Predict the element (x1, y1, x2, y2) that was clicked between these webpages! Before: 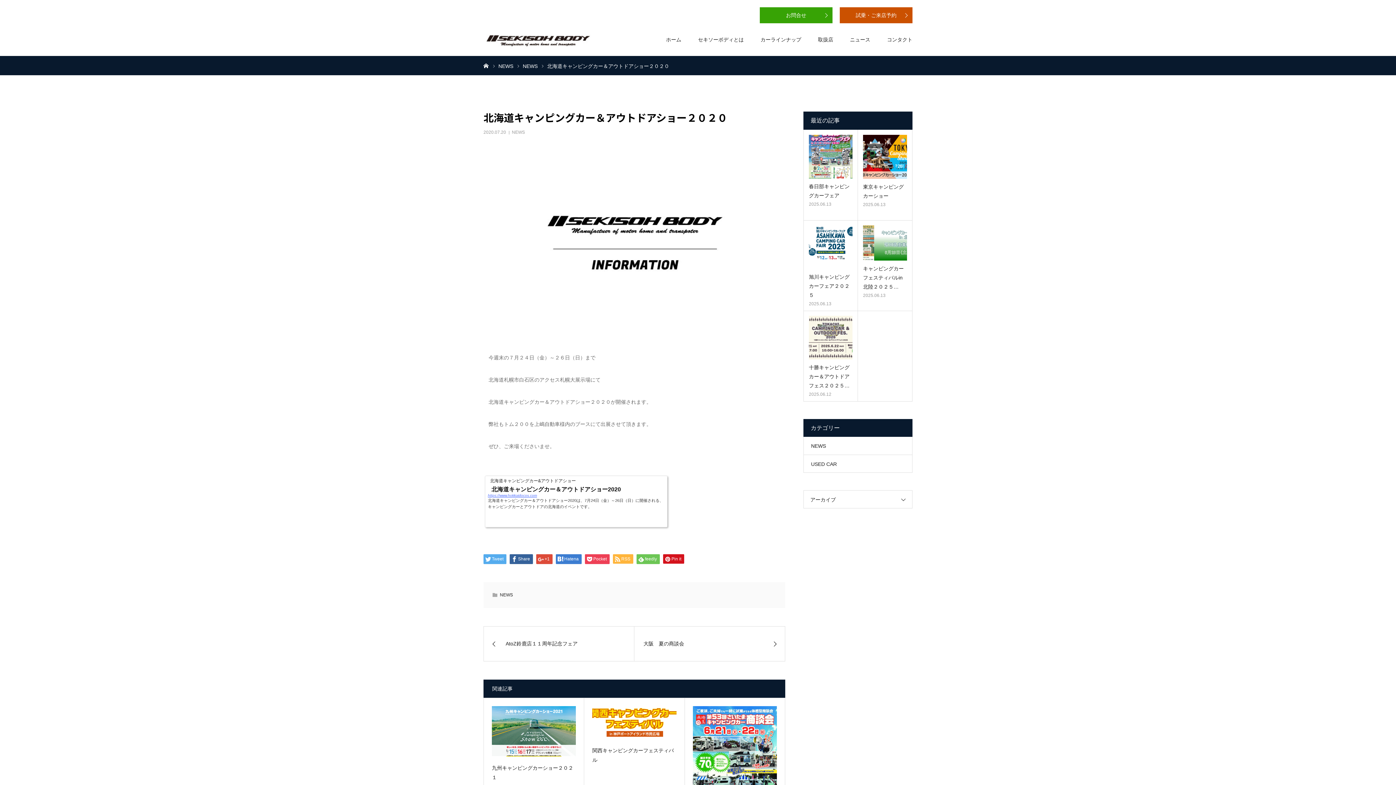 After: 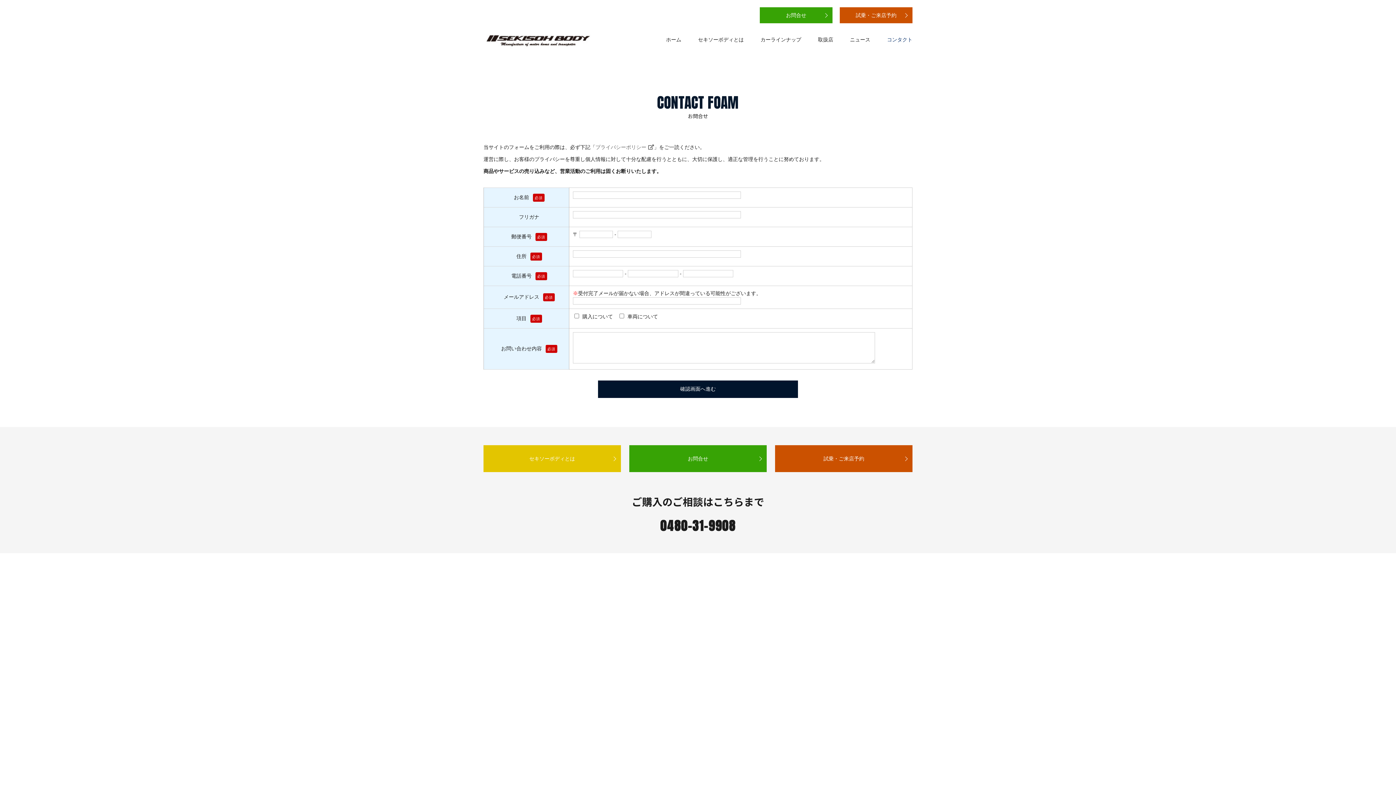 Action: label: コンタクト bbox: (887, 23, 912, 56)